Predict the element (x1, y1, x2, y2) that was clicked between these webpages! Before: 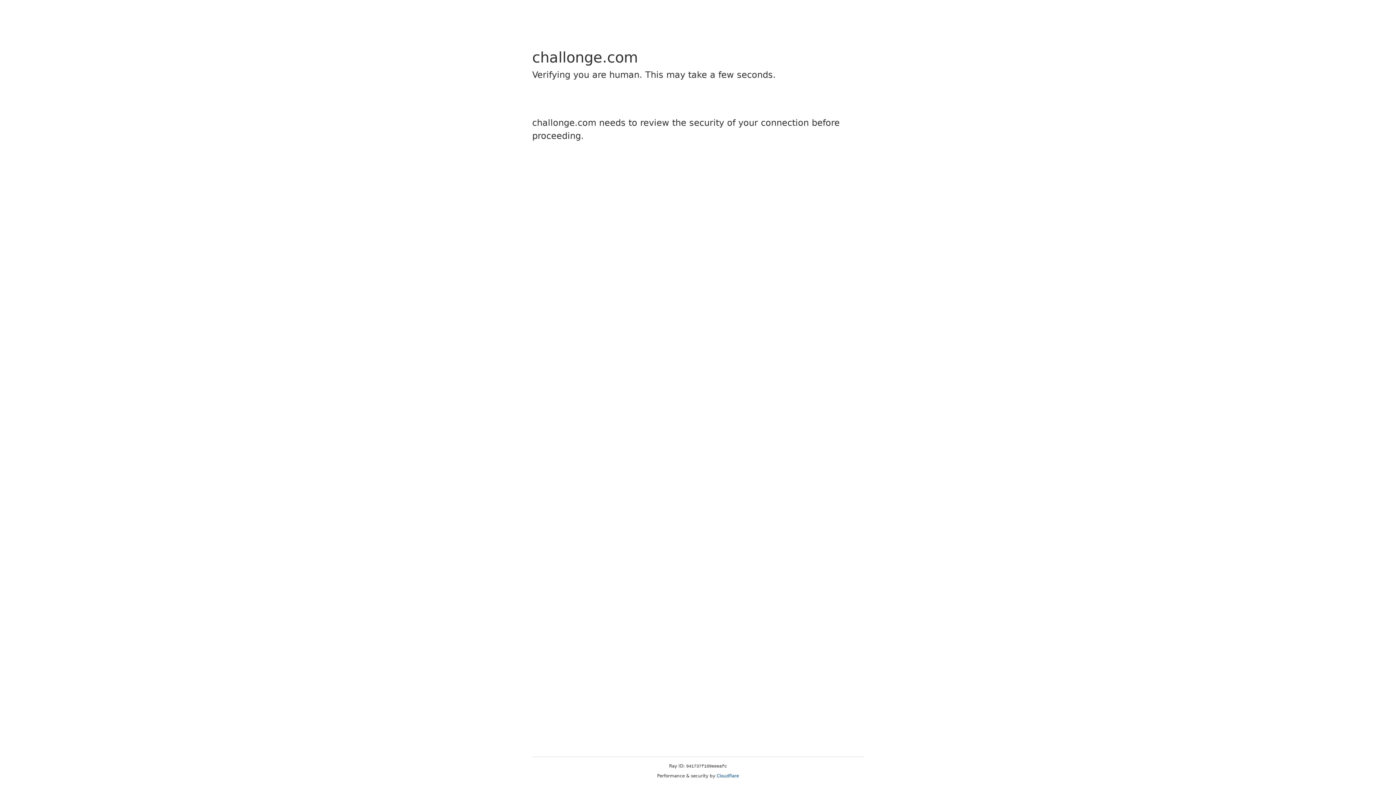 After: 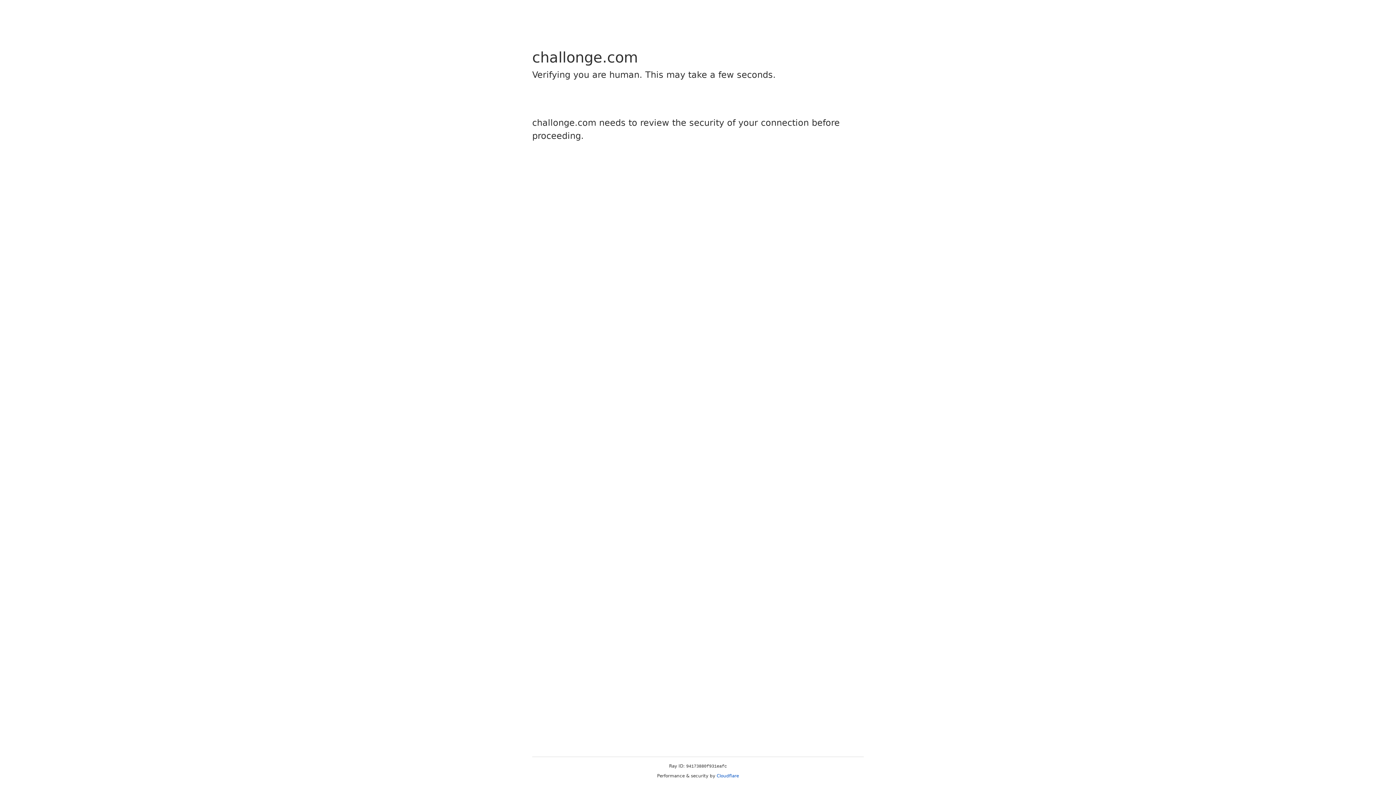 Action: bbox: (716, 773, 739, 778) label: Cloudflare